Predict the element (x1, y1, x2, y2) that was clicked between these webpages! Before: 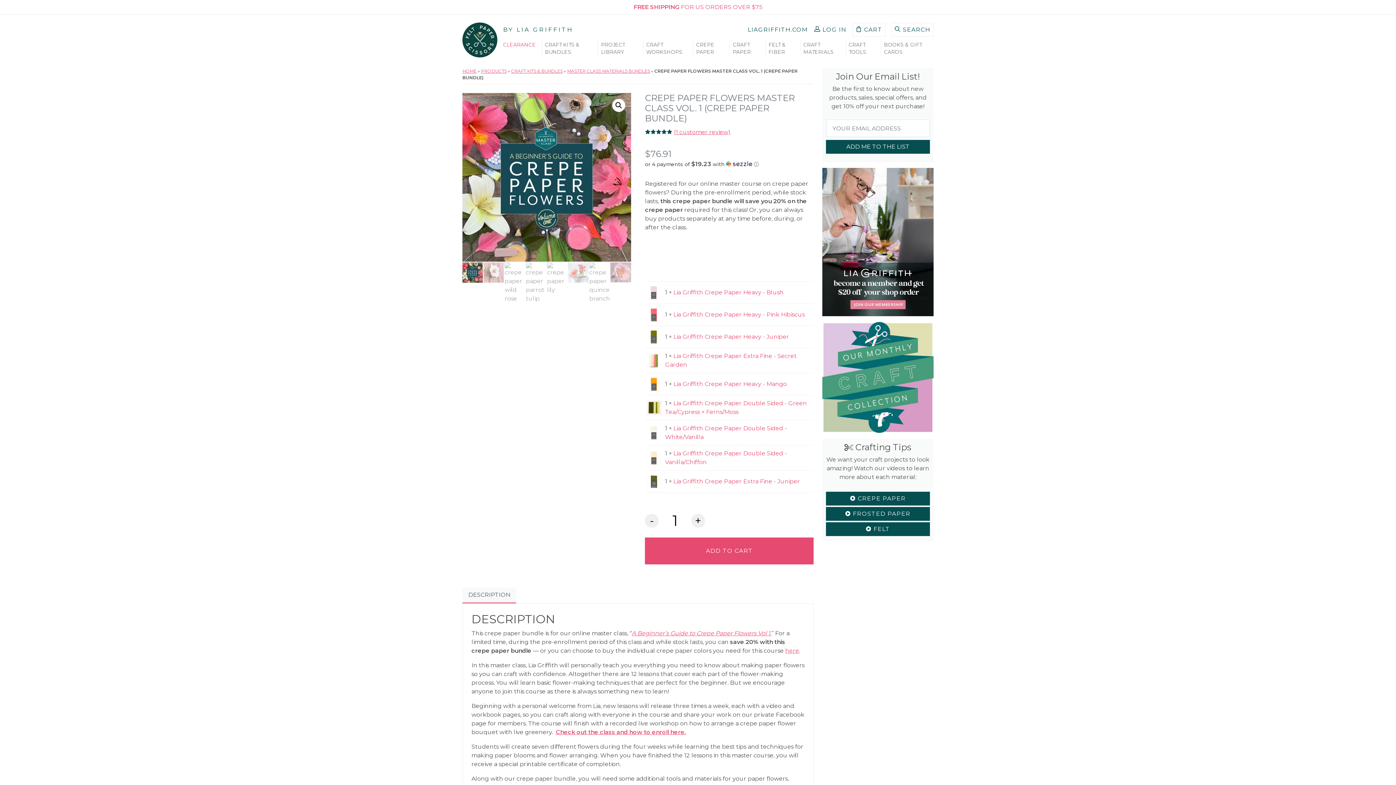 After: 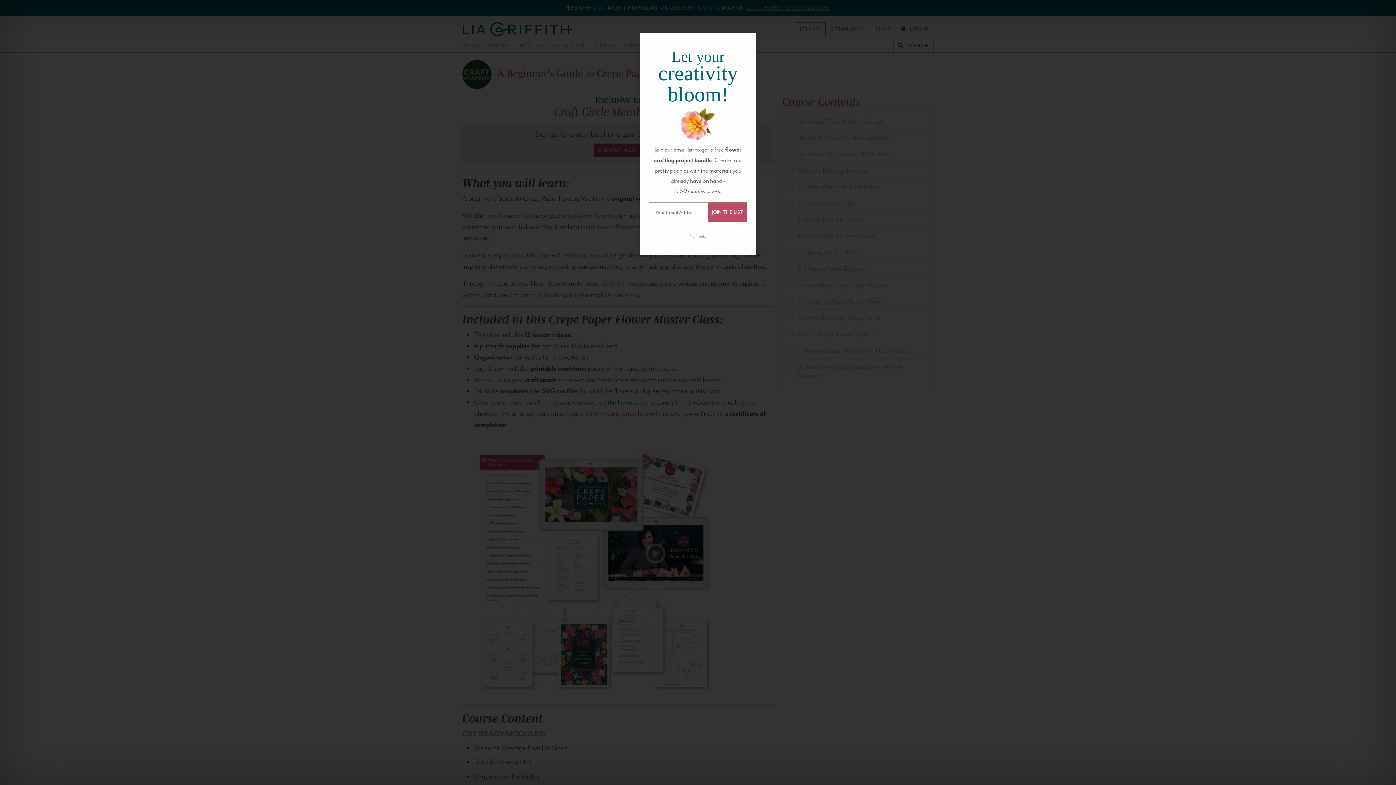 Action: bbox: (632, 630, 771, 637) label: A Beginner’s Guide to Crepe Paper Flowers Vol 1.